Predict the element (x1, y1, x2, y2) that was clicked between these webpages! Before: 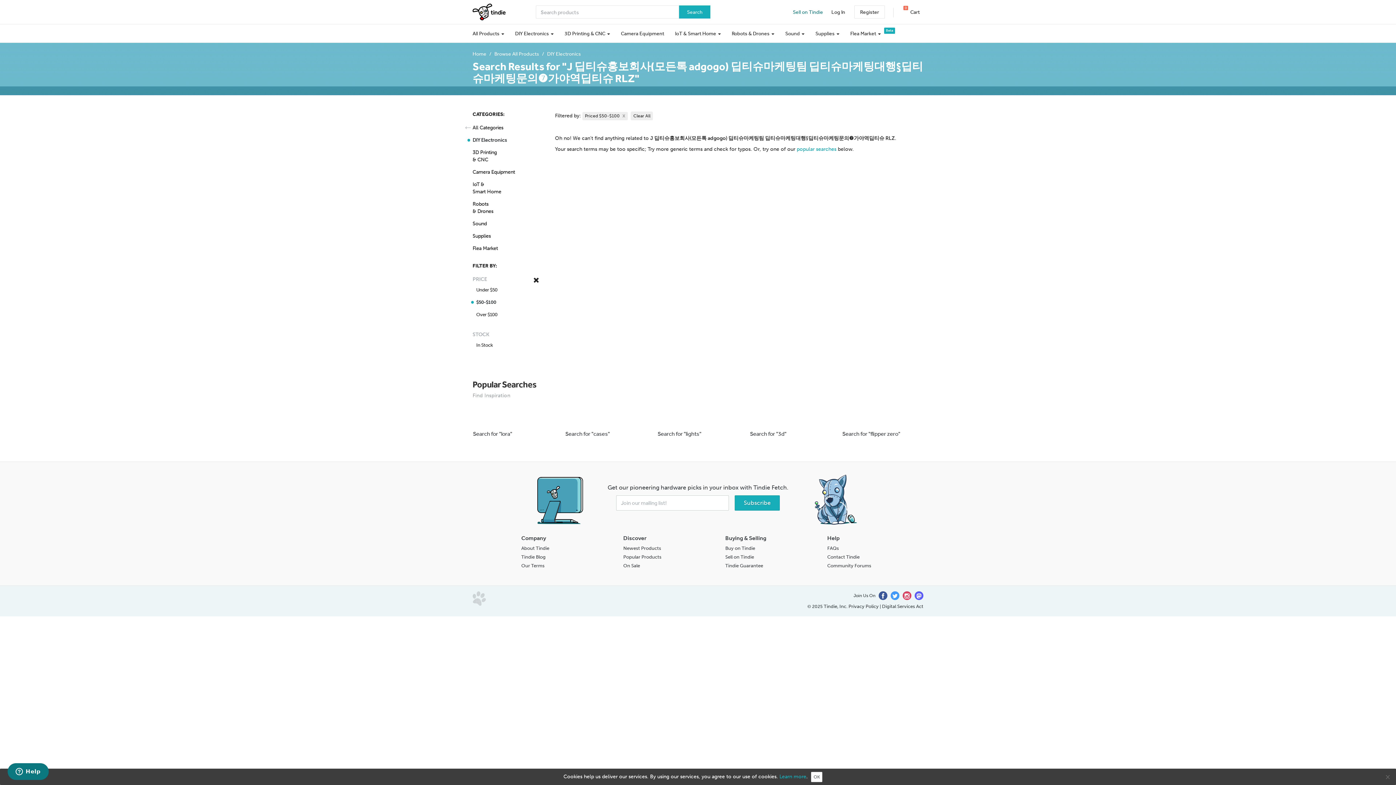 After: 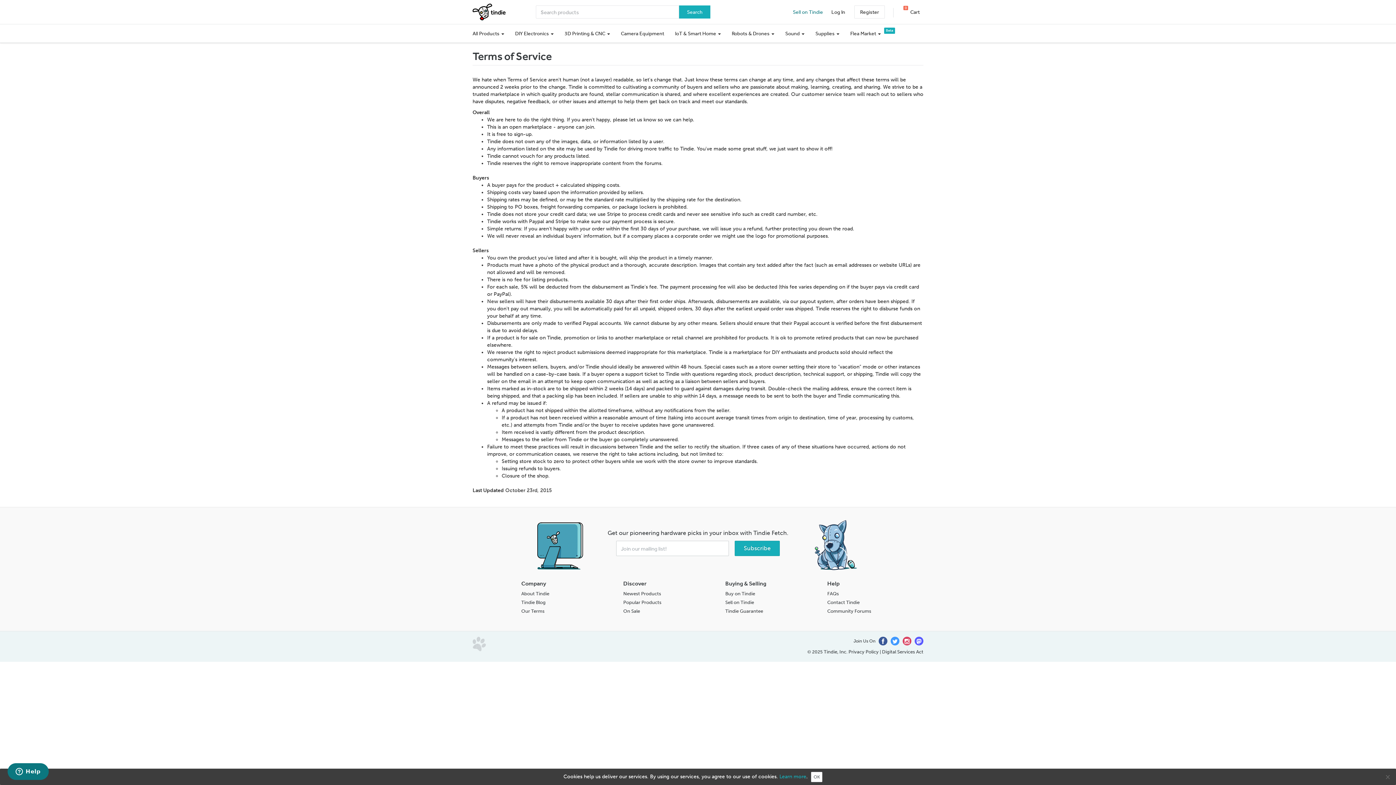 Action: bbox: (521, 563, 544, 568) label: Our Terms